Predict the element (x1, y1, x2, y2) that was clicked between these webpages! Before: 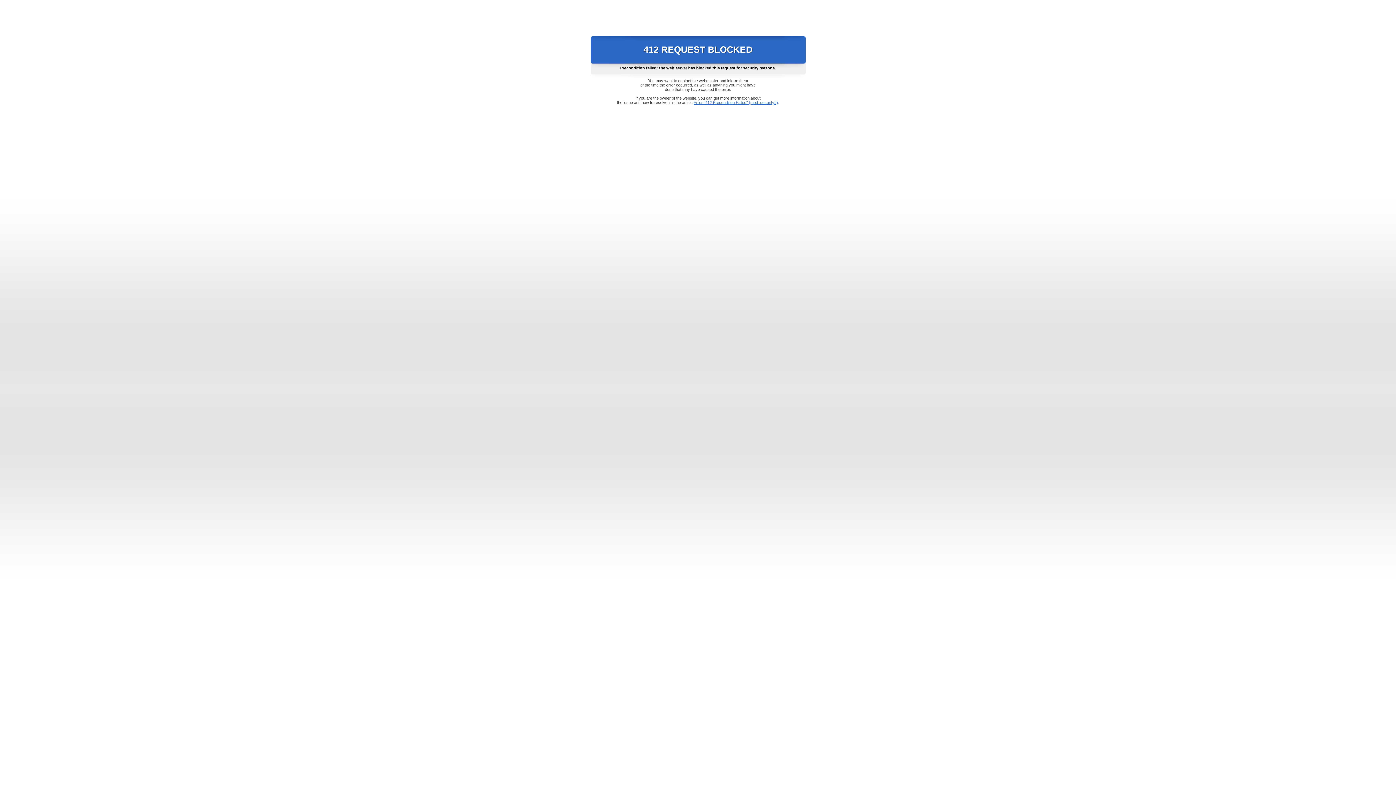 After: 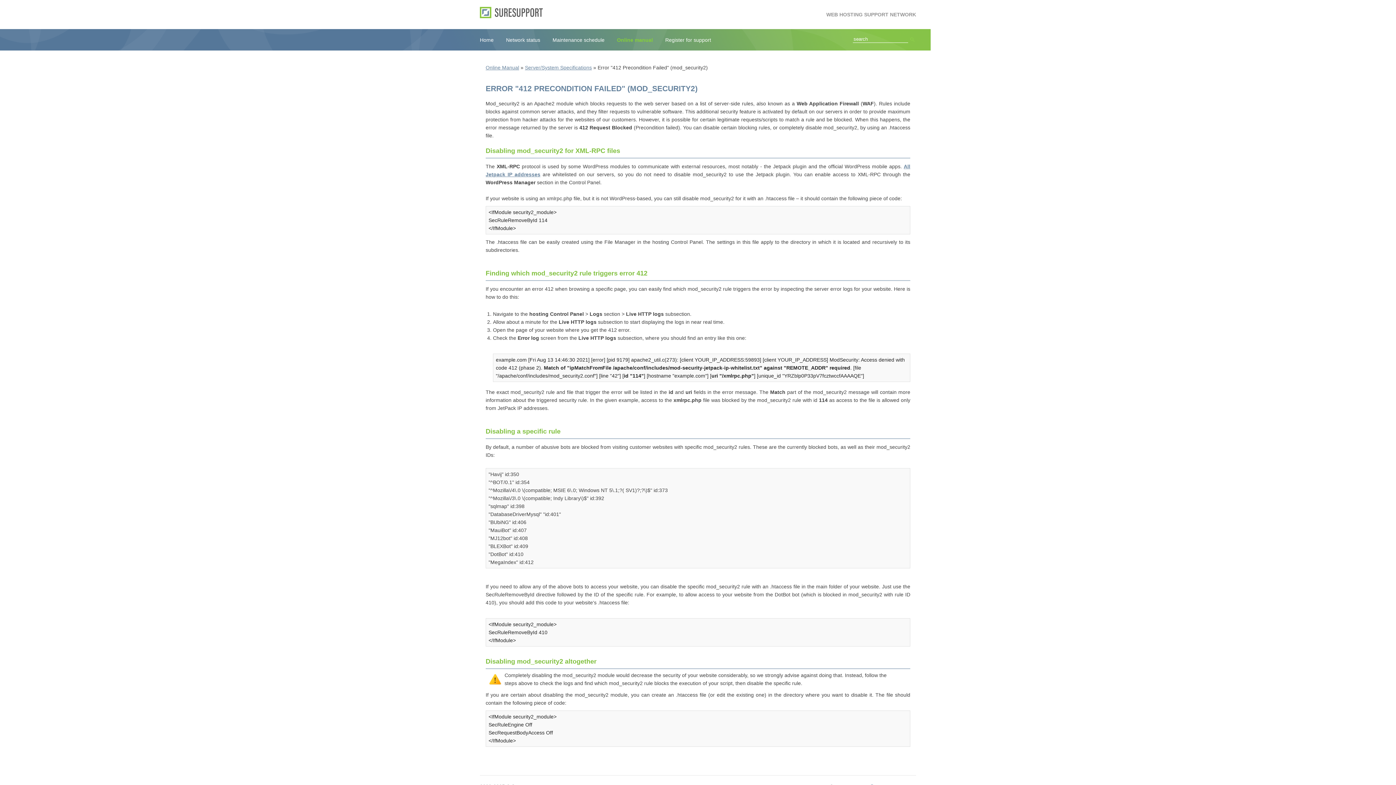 Action: label: Error "412 Precondition Failed" (mod_security2) bbox: (693, 100, 778, 104)